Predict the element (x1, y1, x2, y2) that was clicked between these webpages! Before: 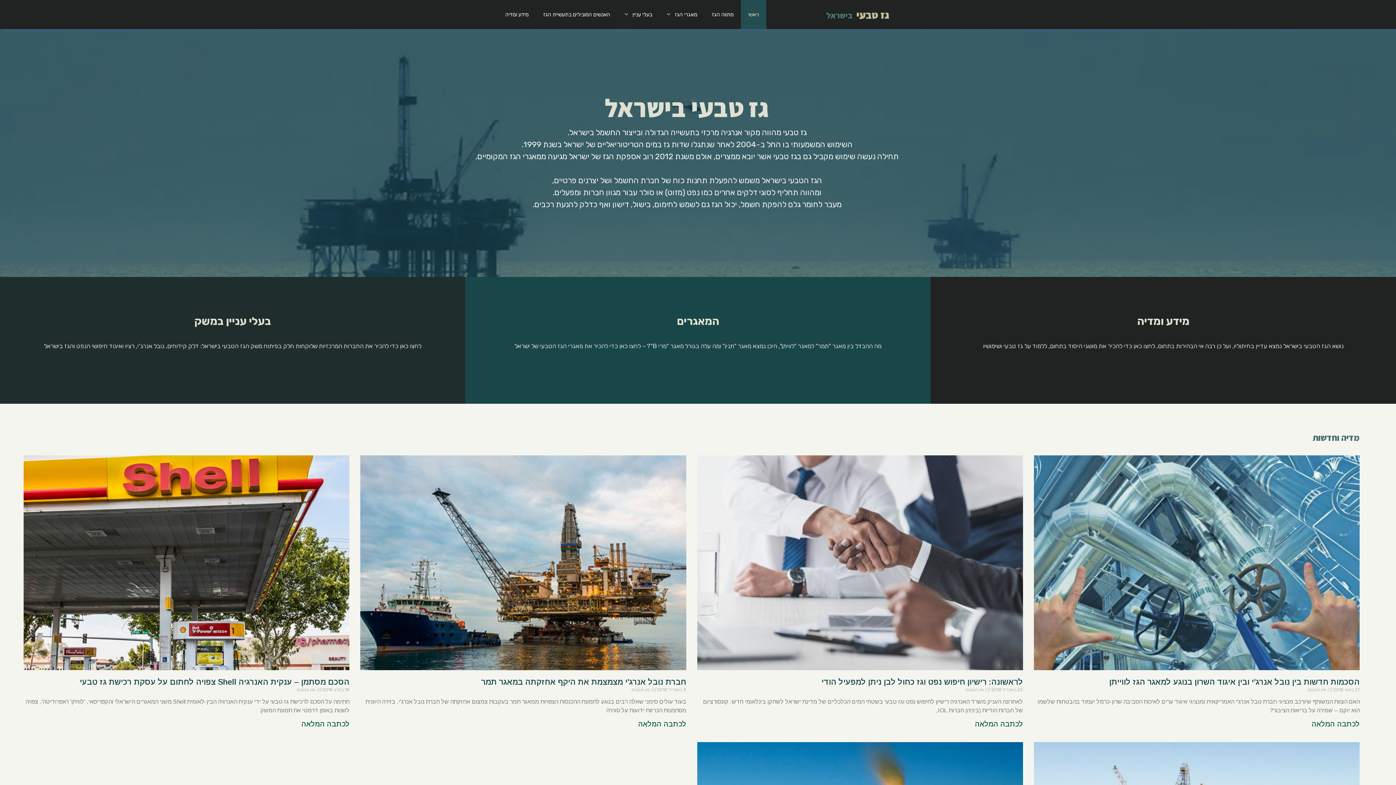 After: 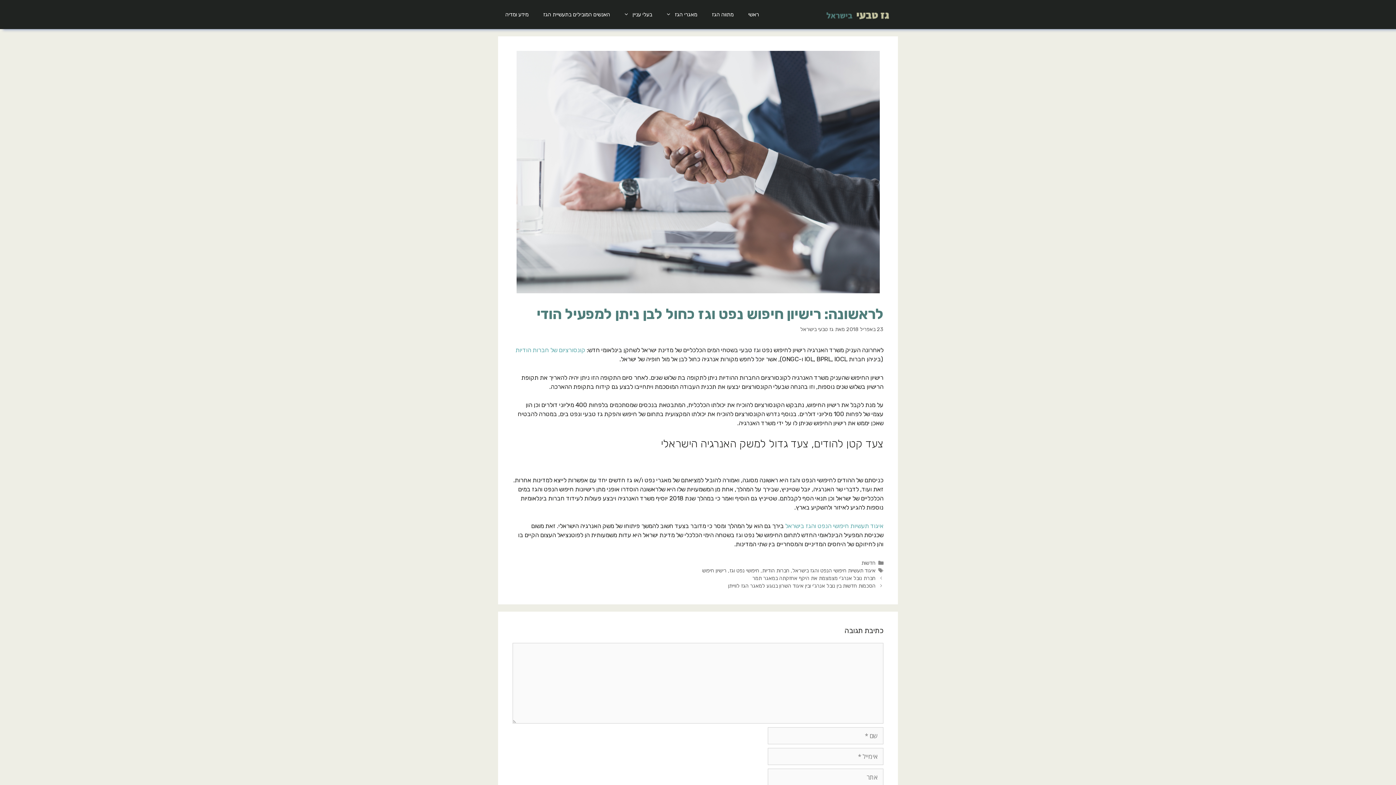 Action: label: קרא עוד אודות לראשונה: רישיון חיפוש נפט וגז כחול לבן ניתן למפעיל הודי bbox: (975, 720, 1023, 728)